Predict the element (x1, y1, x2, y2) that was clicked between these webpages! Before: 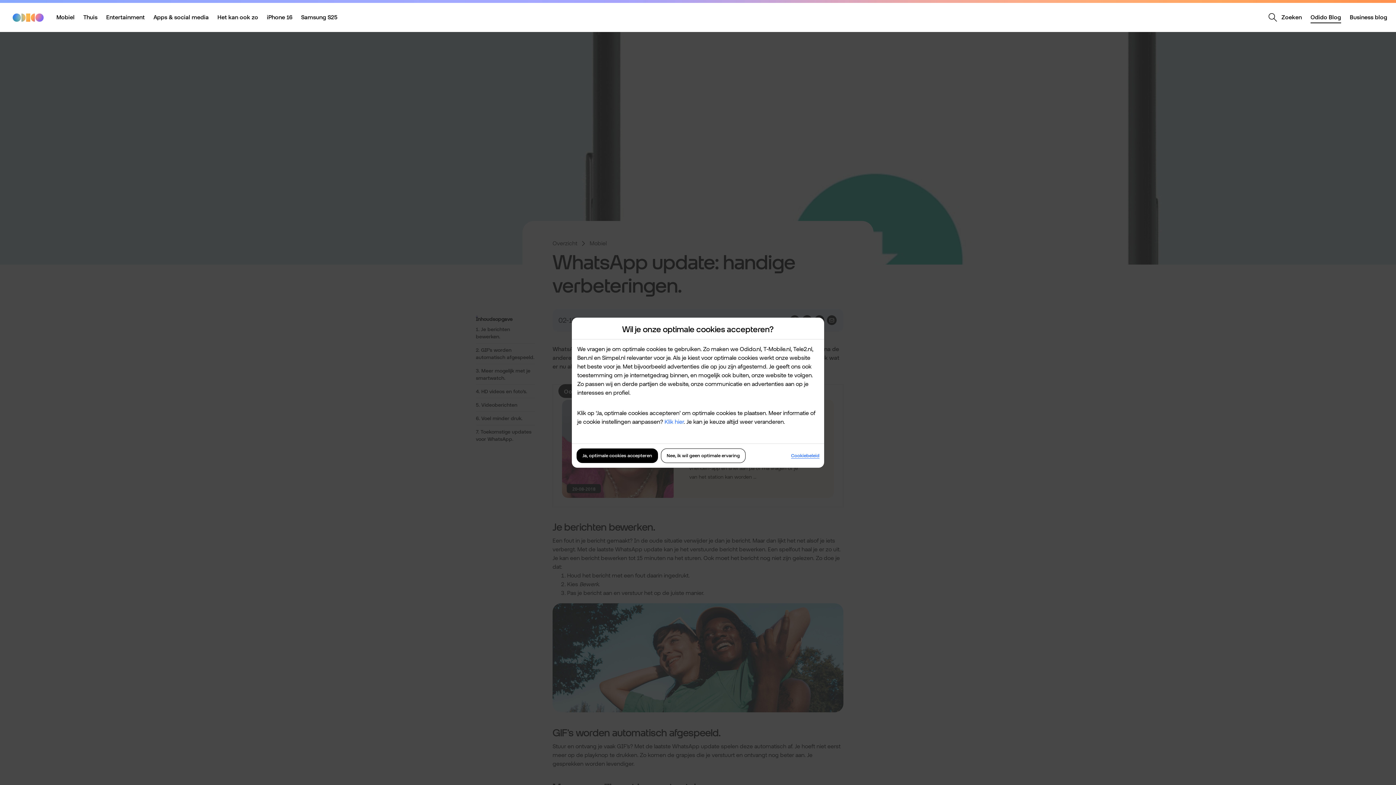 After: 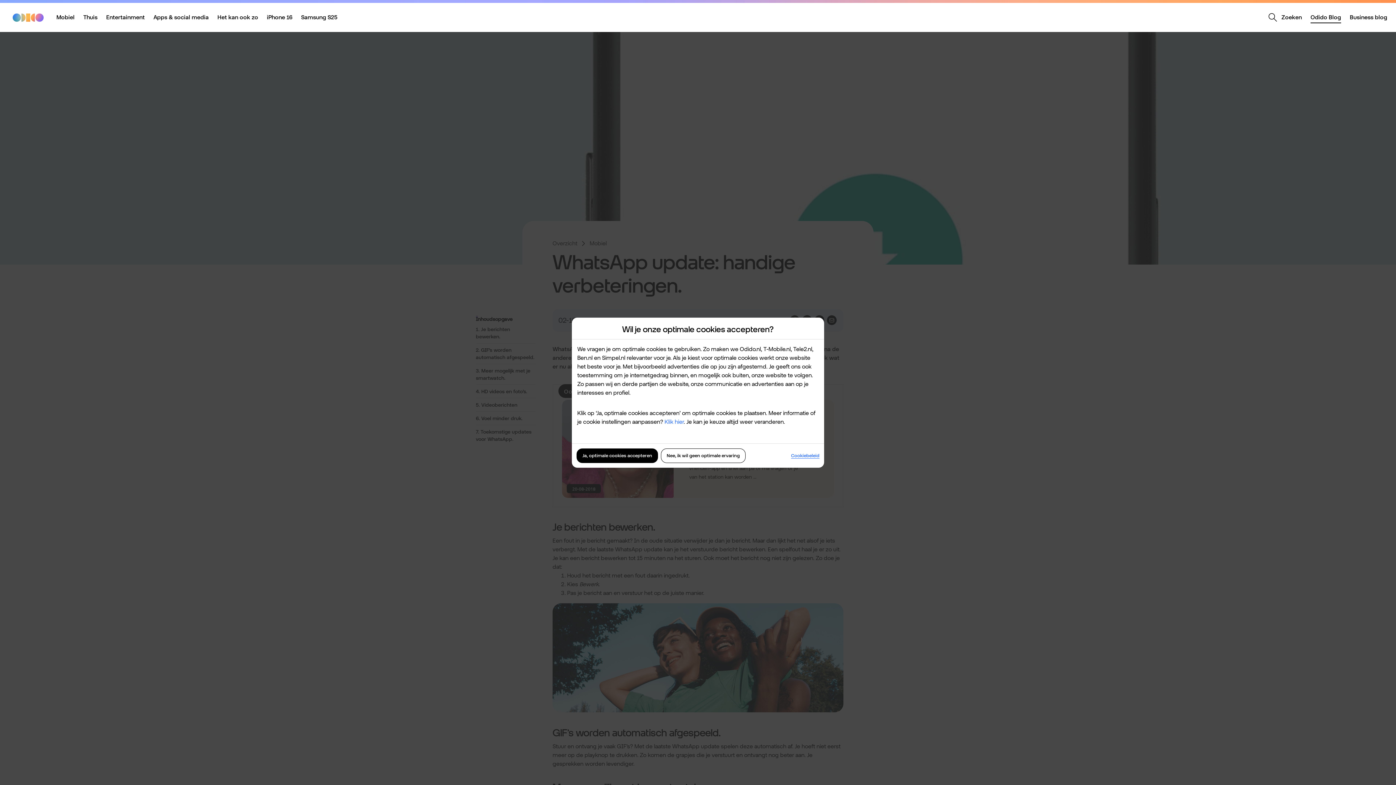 Action: label: Cookiebeleid bbox: (791, 452, 819, 458)